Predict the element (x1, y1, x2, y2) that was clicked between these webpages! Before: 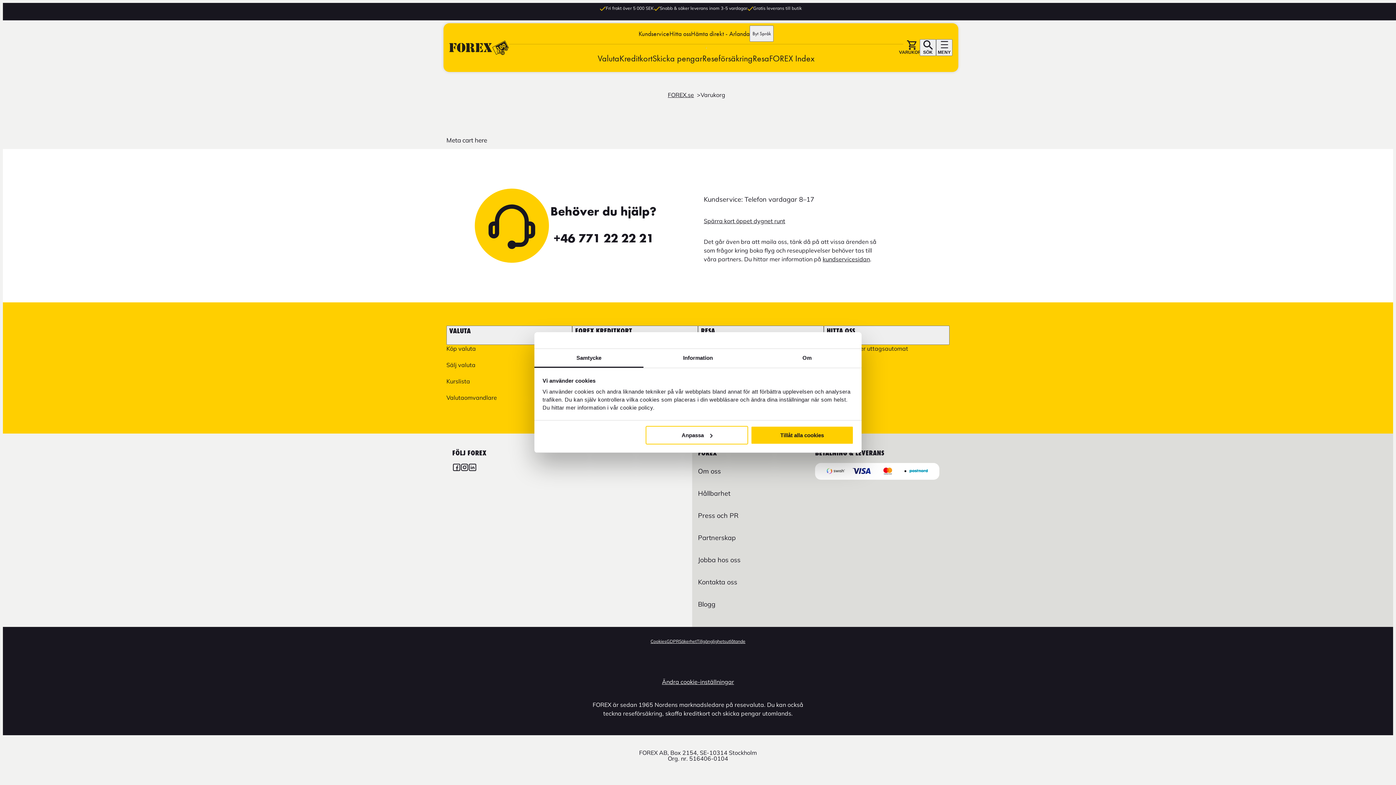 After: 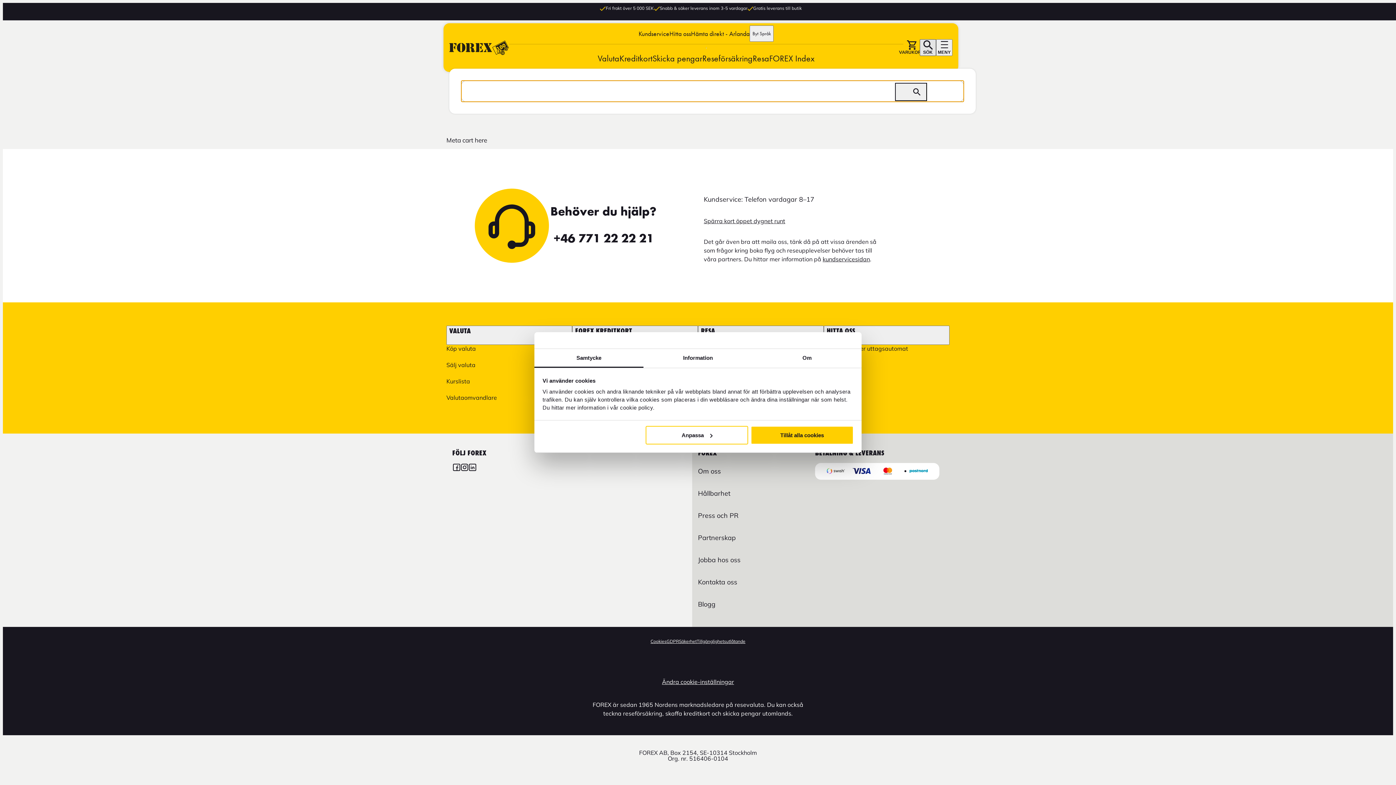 Action: label: SÖK bbox: (920, 39, 936, 56)